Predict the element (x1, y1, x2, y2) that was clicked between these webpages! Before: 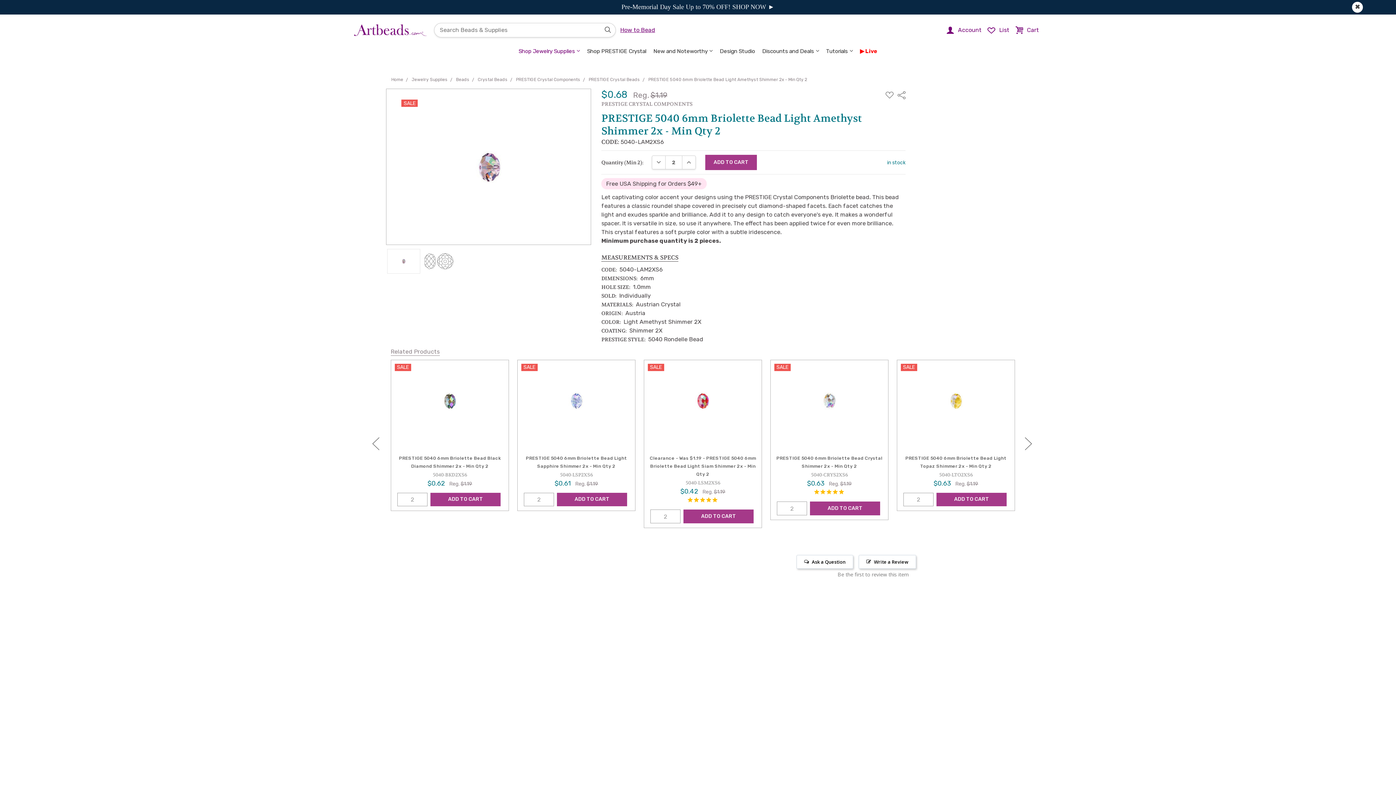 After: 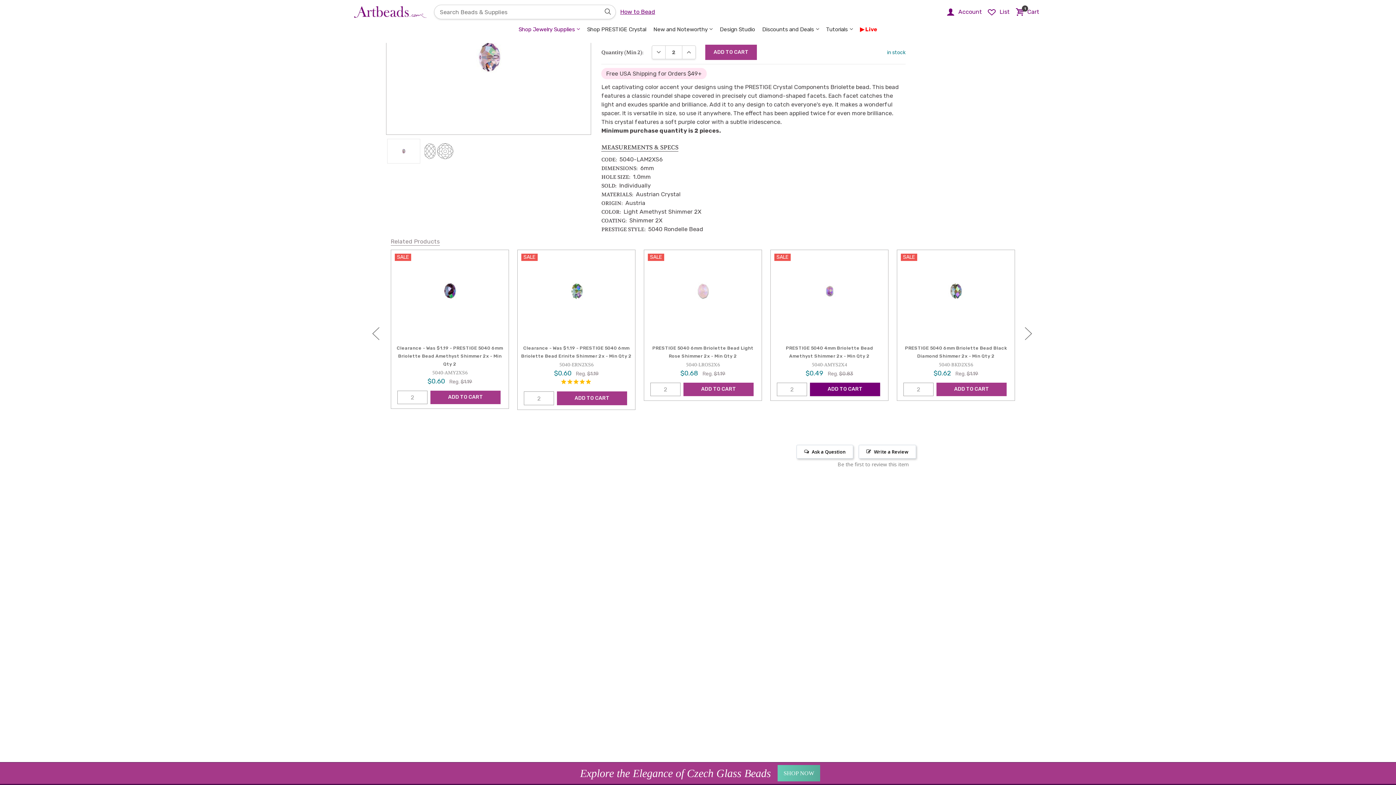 Action: bbox: (683, 492, 753, 506) label: ADD TO CART